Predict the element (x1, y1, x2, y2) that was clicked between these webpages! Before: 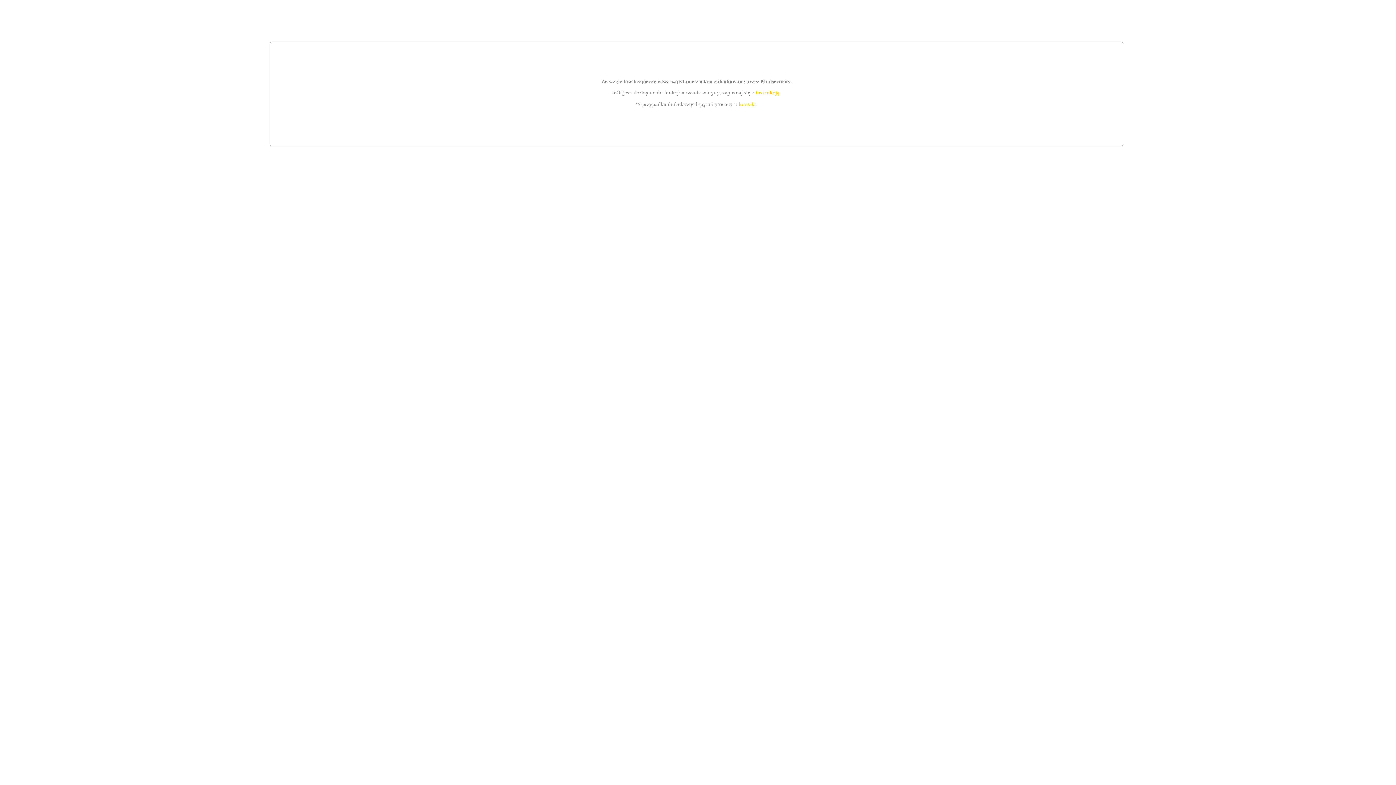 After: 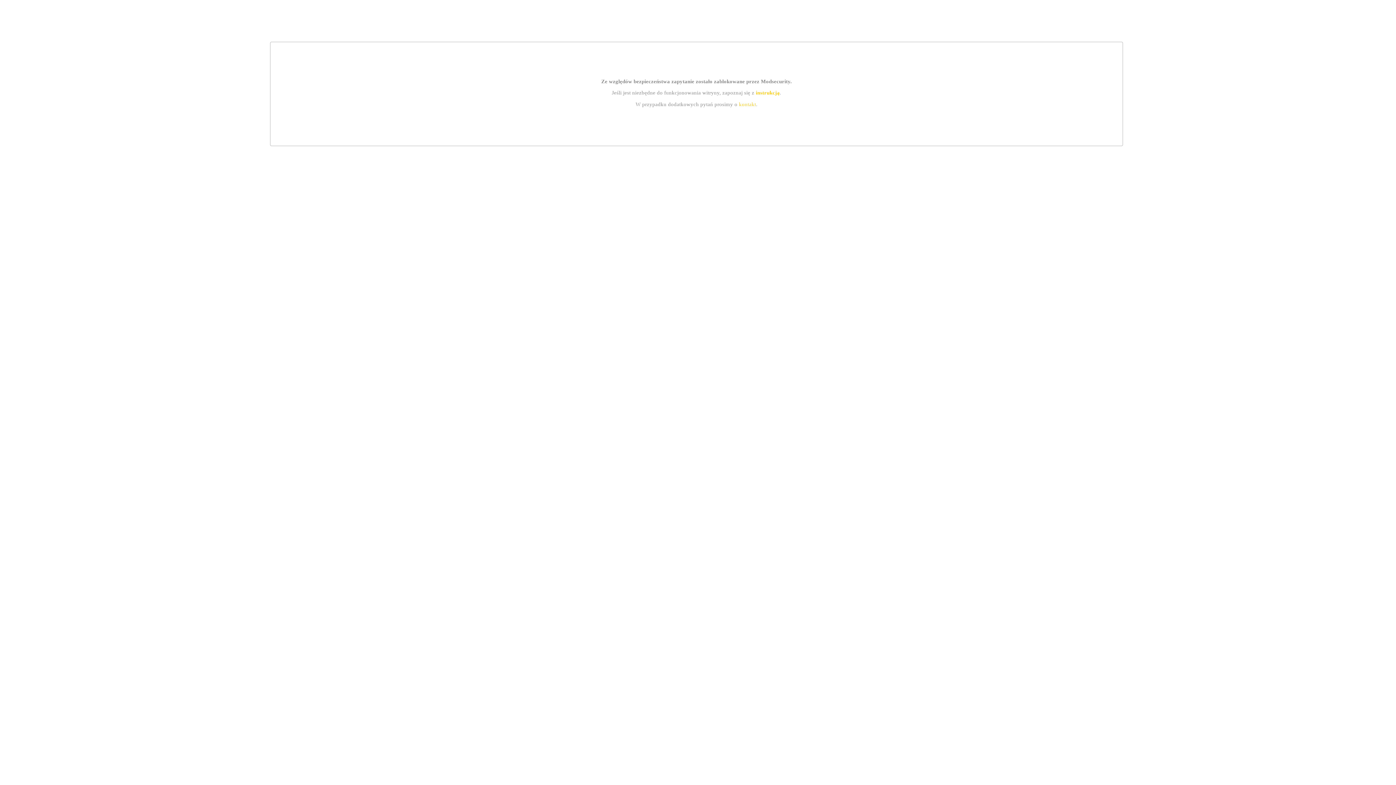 Action: label: instrukcją bbox: (755, 89, 779, 95)